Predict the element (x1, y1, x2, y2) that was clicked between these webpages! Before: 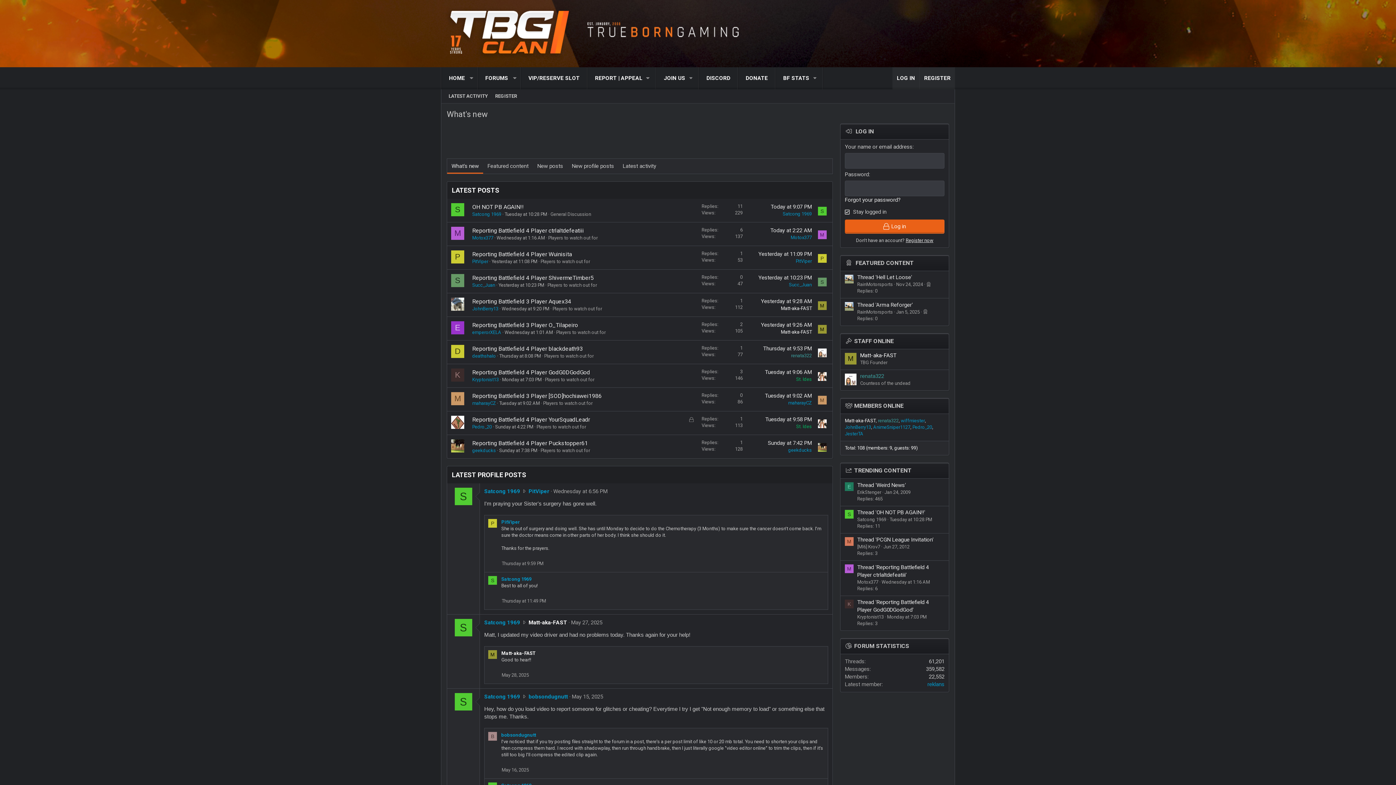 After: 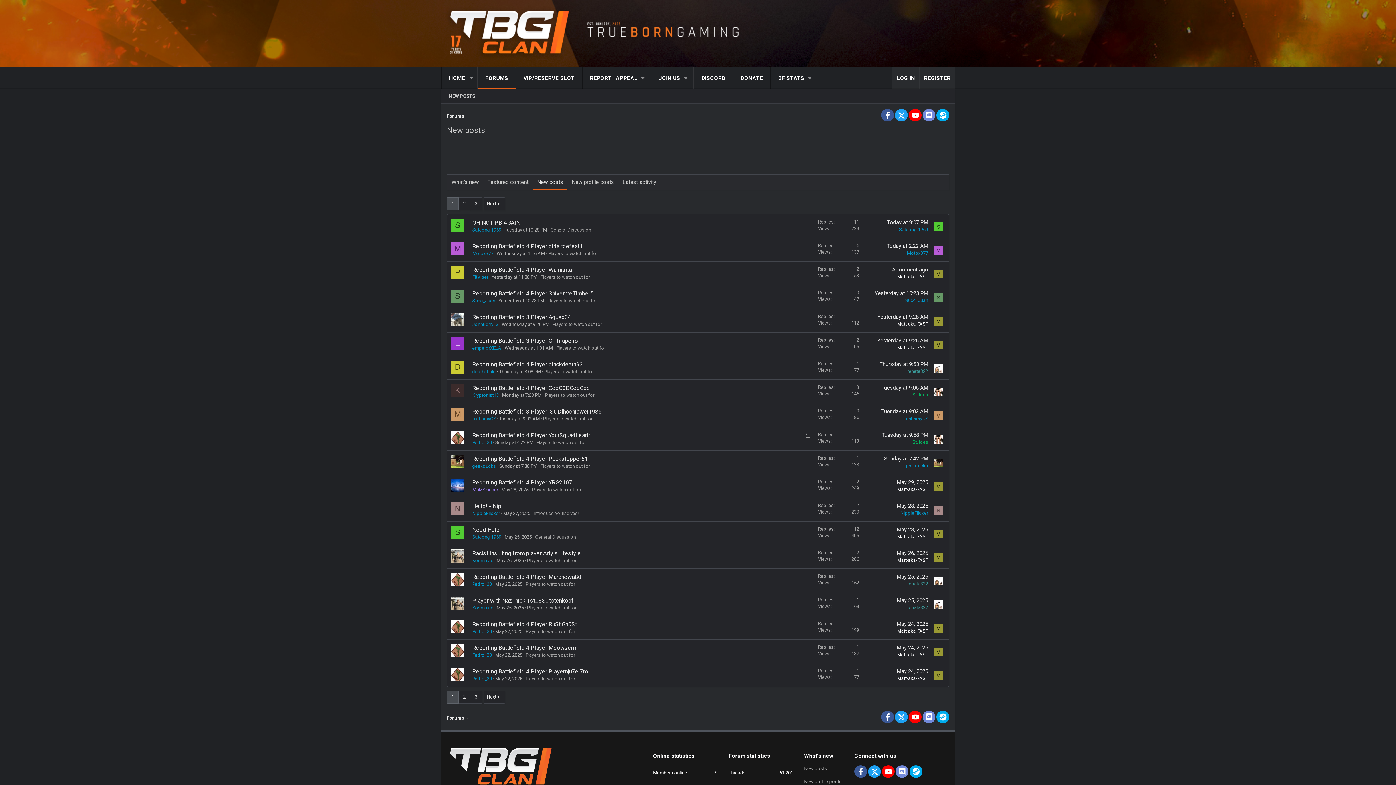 Action: bbox: (533, 158, 567, 173) label: New posts